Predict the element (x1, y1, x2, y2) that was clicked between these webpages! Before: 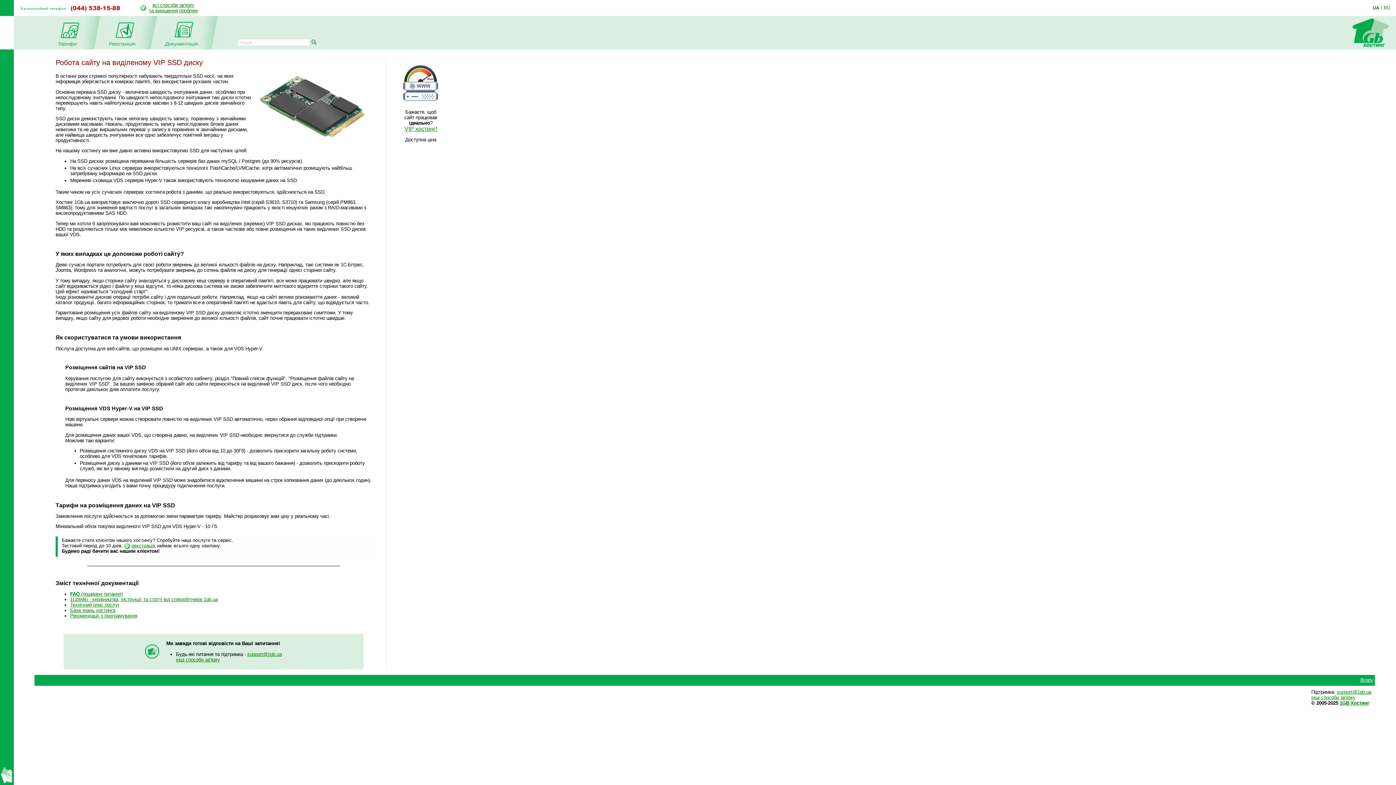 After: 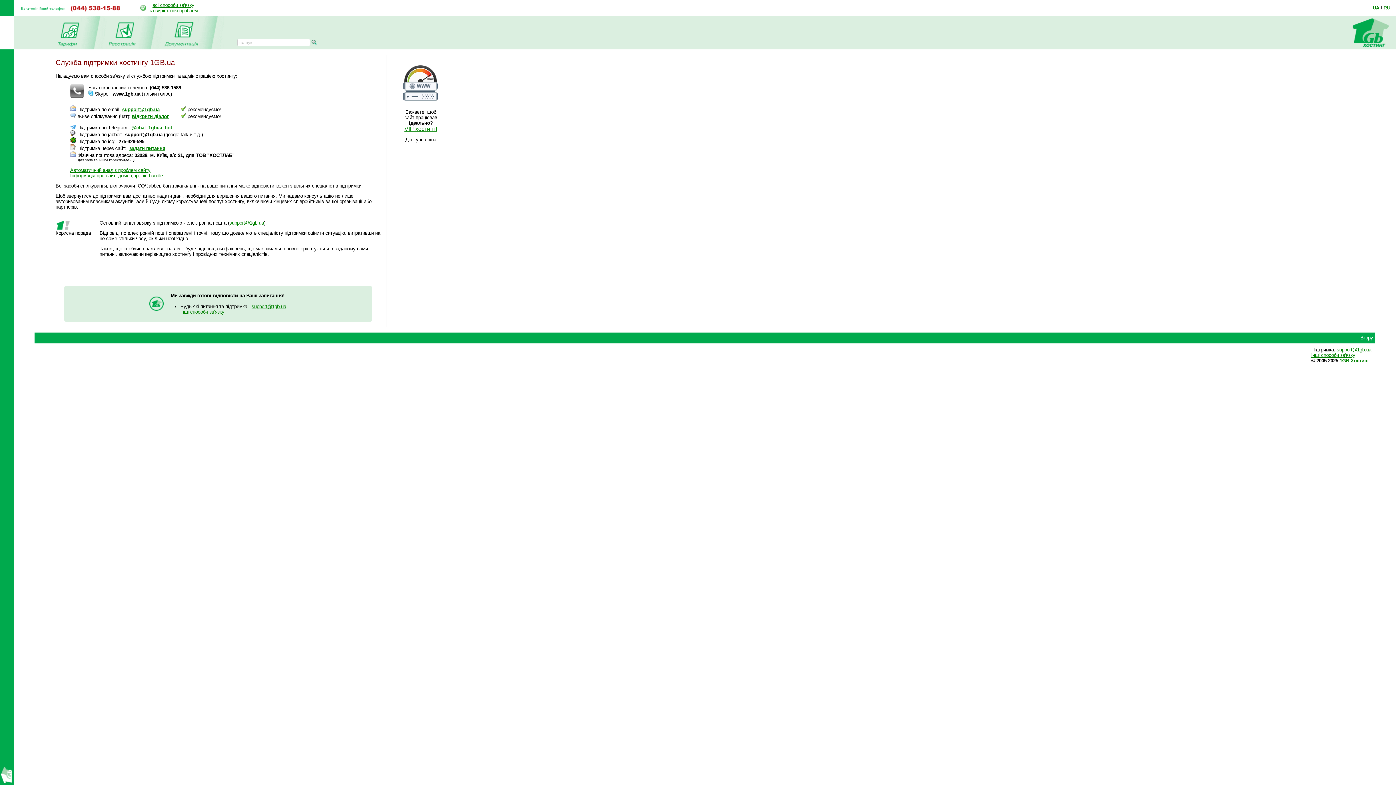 Action: label: інші способи зв'язку bbox: (176, 657, 220, 662)